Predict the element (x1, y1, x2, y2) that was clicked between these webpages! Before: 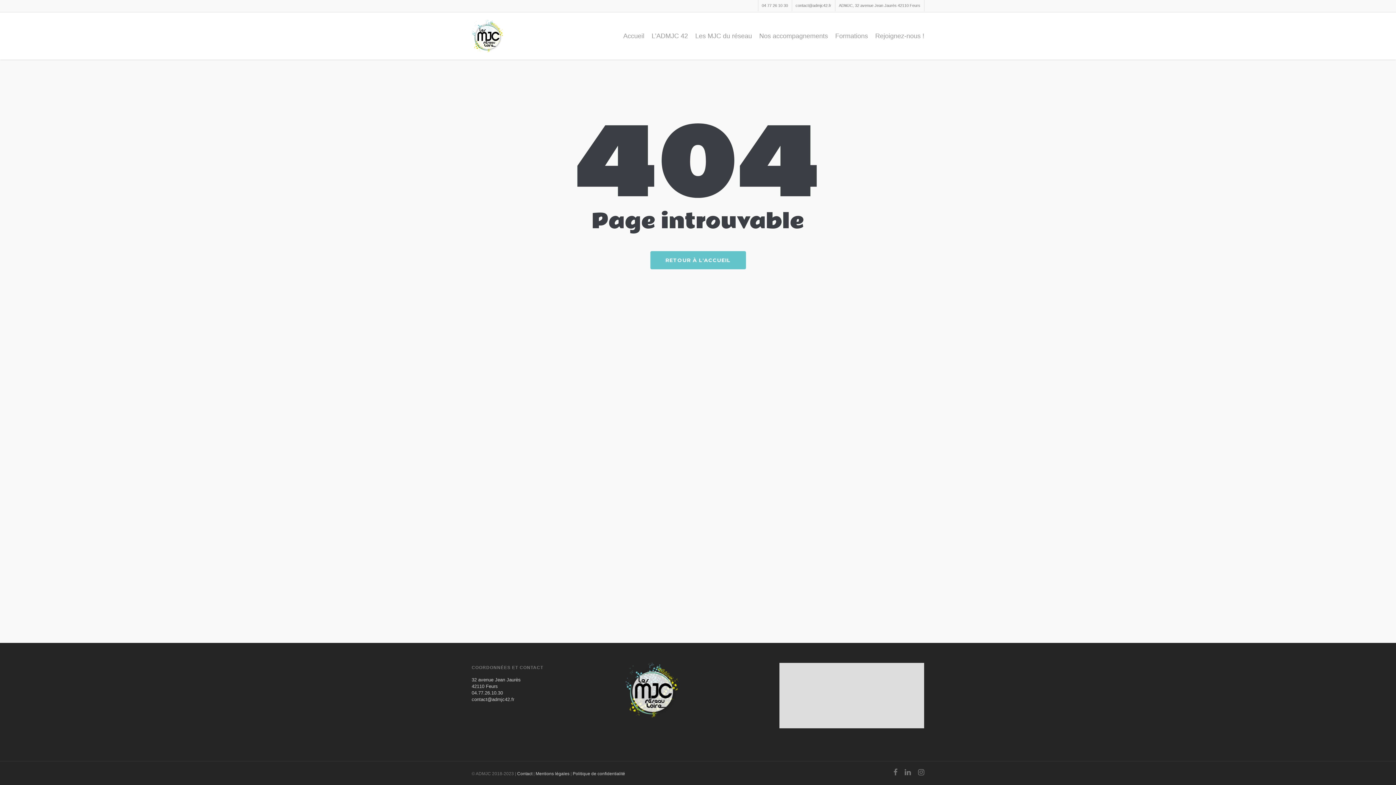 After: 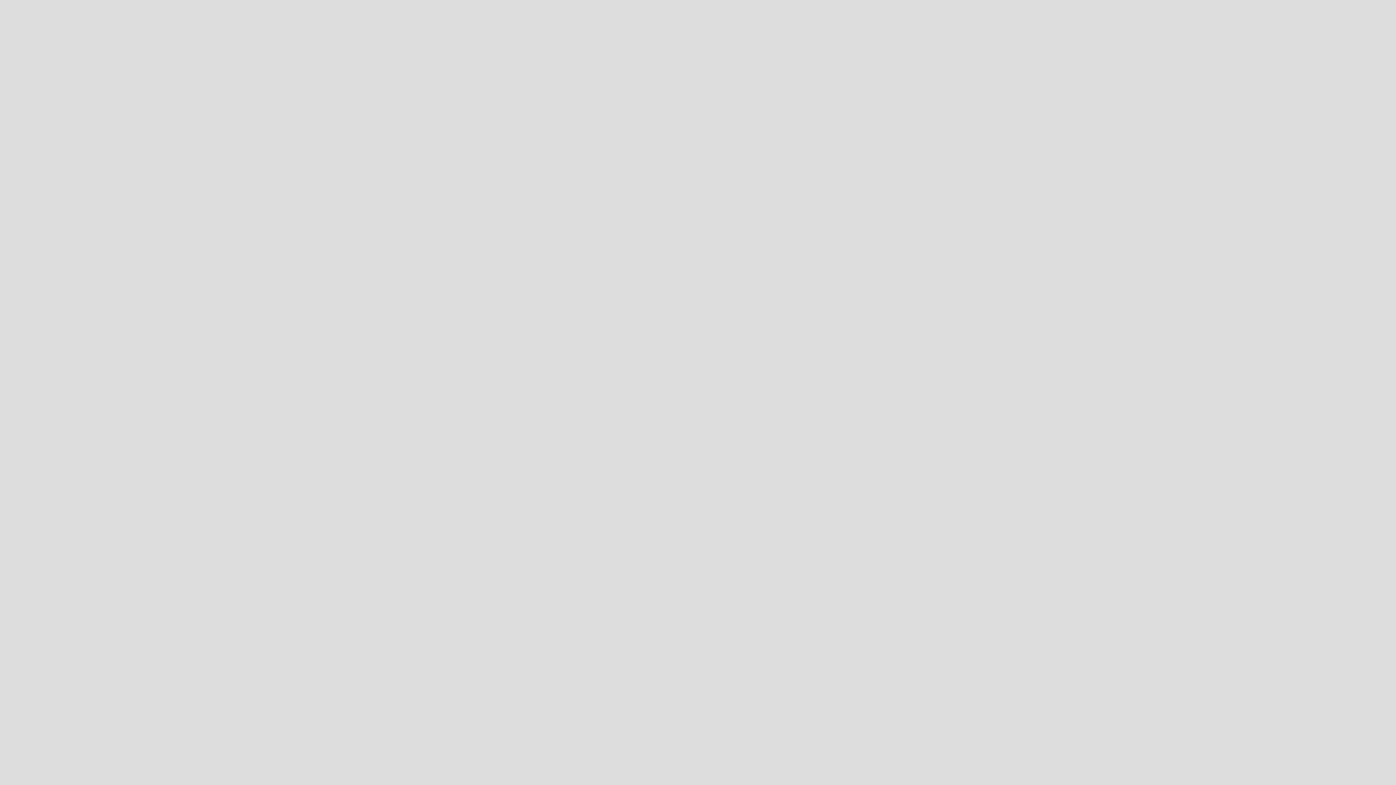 Action: label: ADMJC, 32 avenue Jean Jaurès 42110 Feurs bbox: (835, 0, 924, 11)